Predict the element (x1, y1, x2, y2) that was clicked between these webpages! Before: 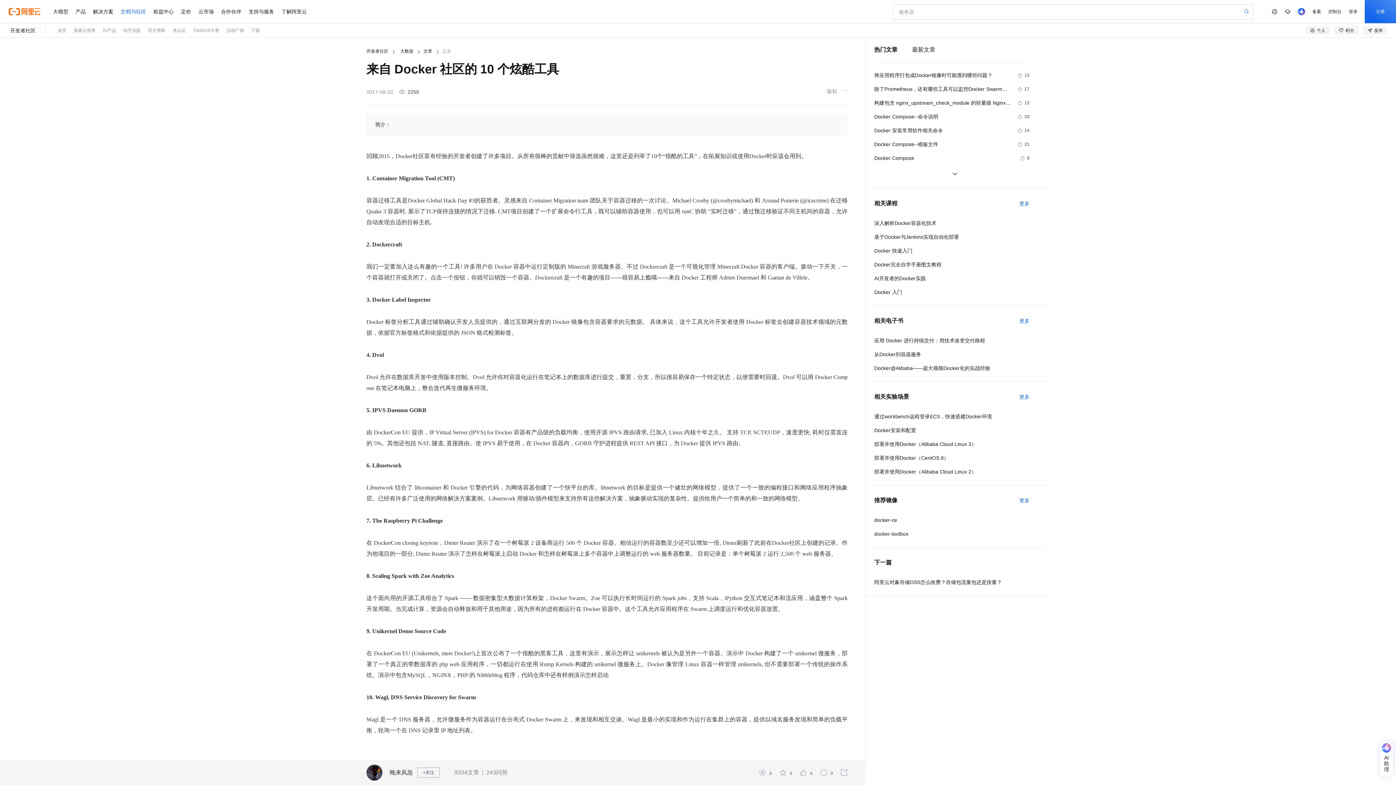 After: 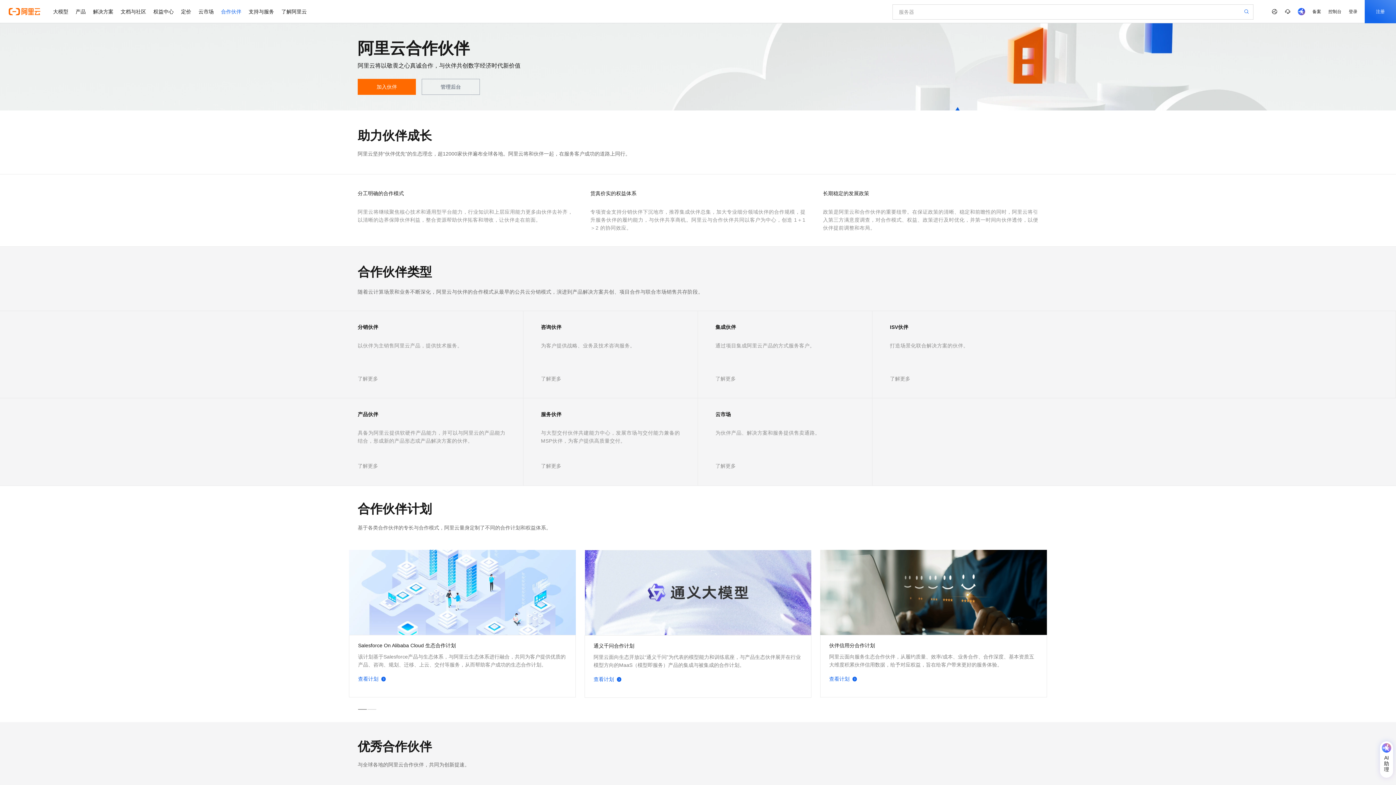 Action: label: 合作伙伴 bbox: (217, 0, 245, 23)